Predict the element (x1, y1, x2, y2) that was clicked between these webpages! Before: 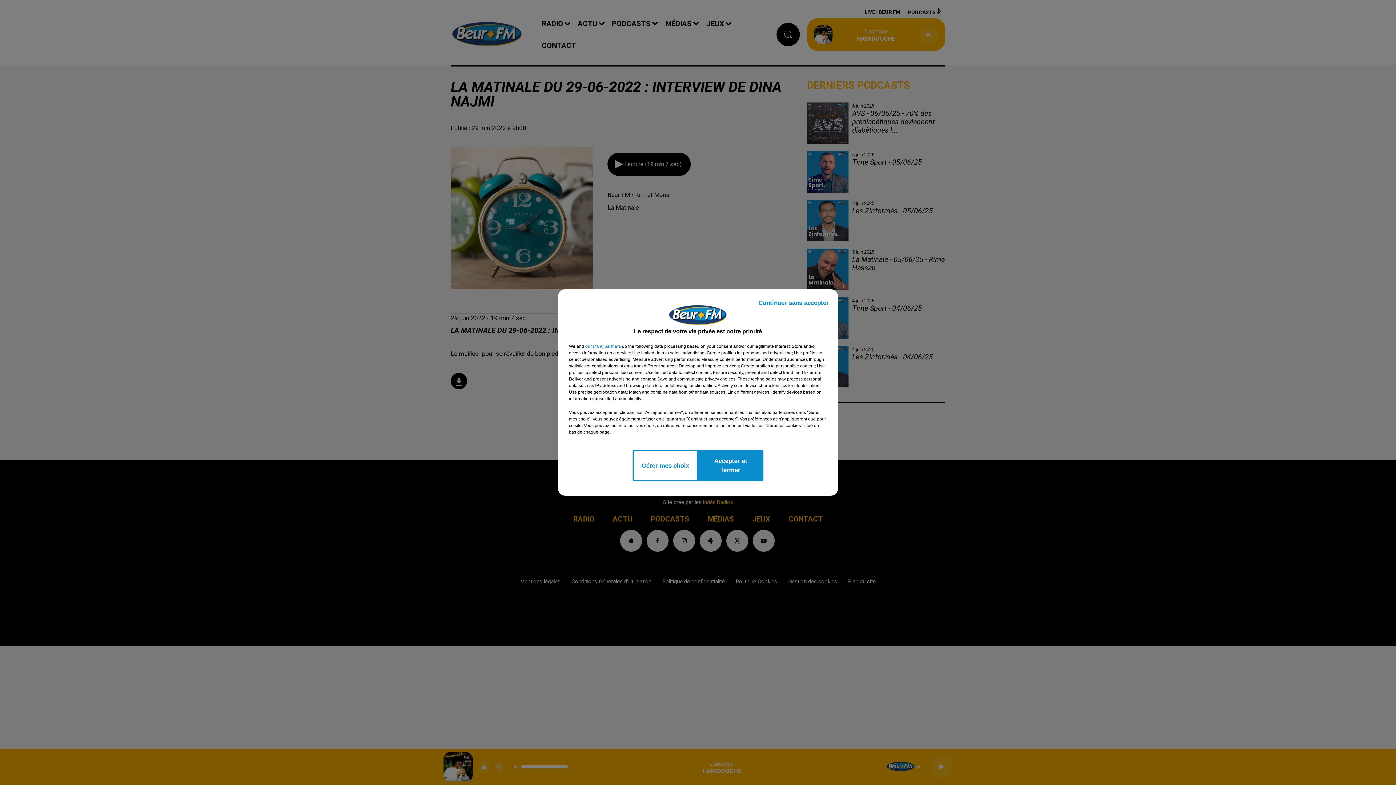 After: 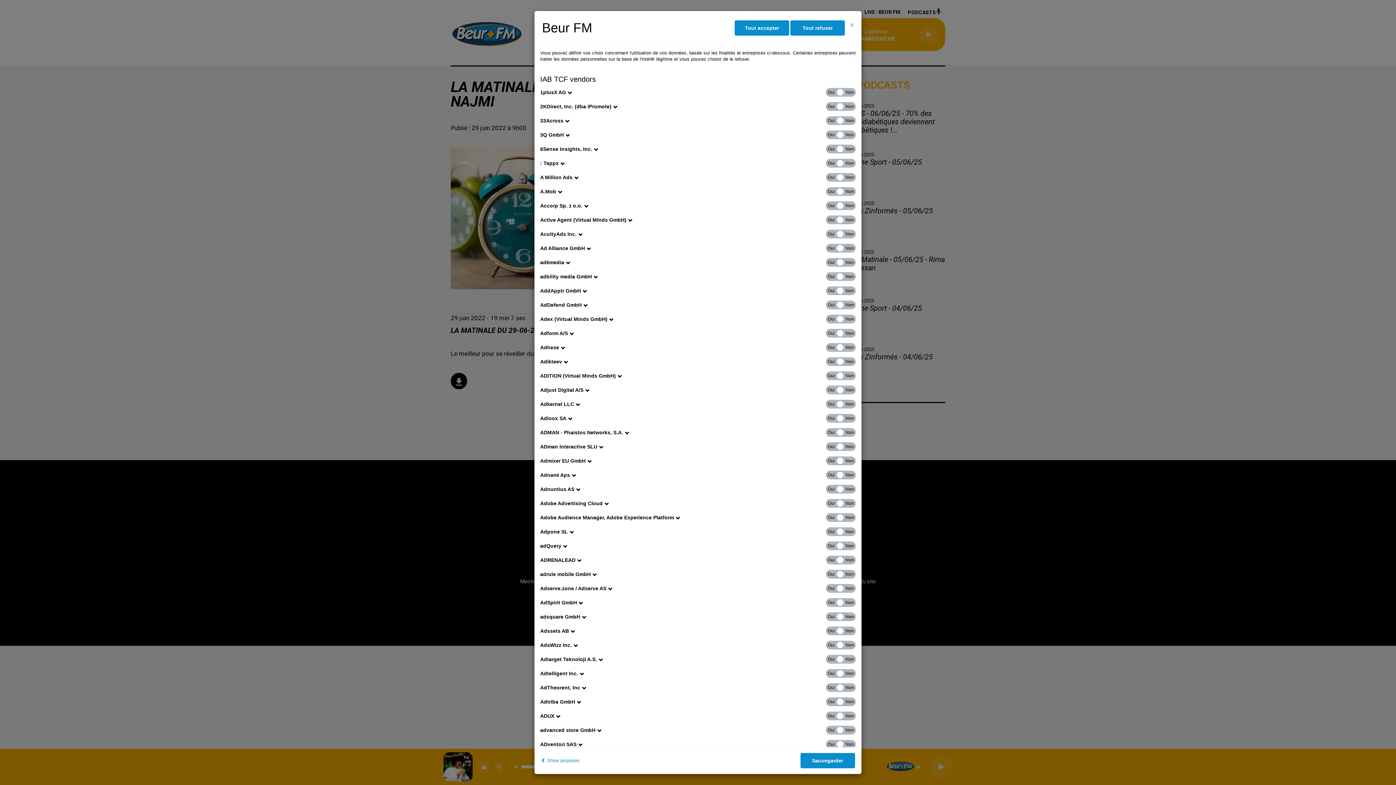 Action: bbox: (585, 343, 621, 349) label: show vendors